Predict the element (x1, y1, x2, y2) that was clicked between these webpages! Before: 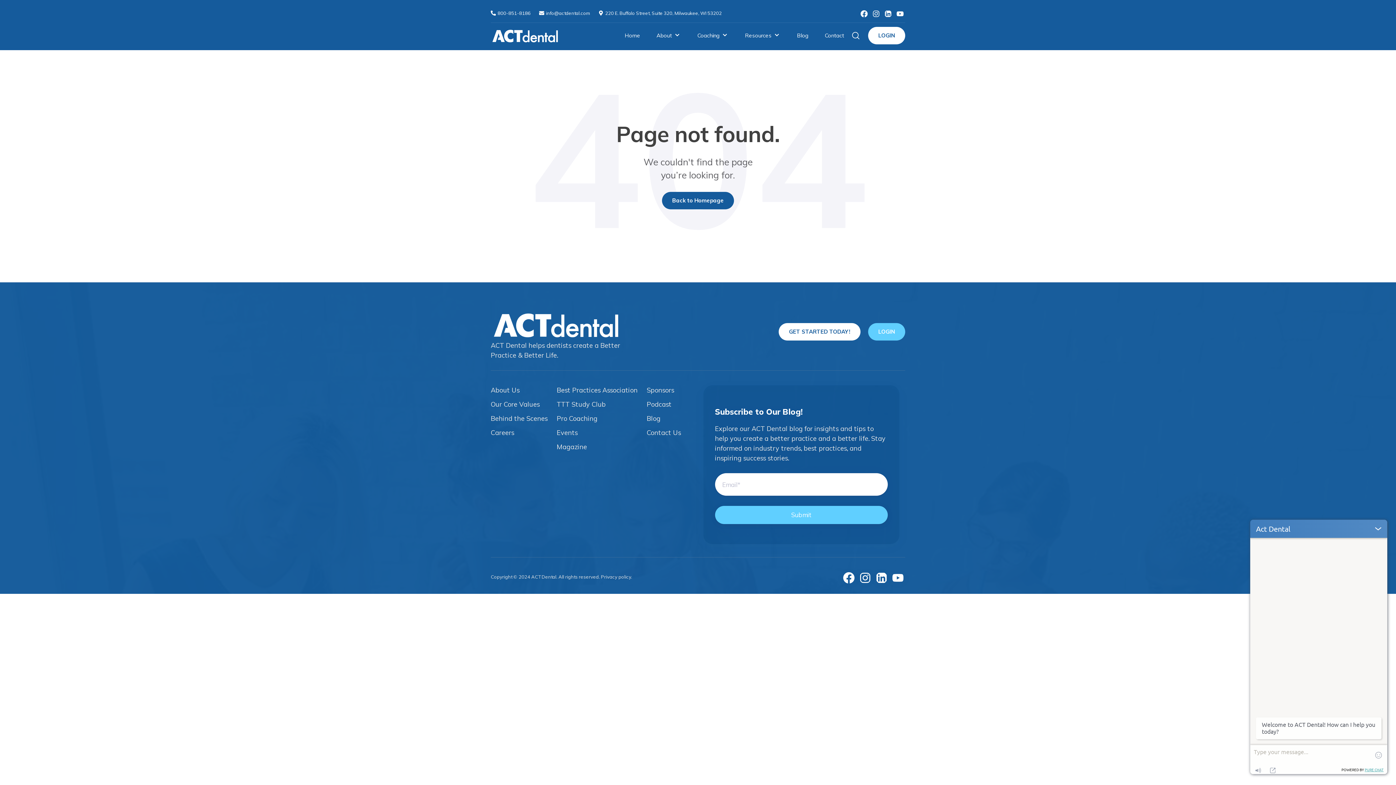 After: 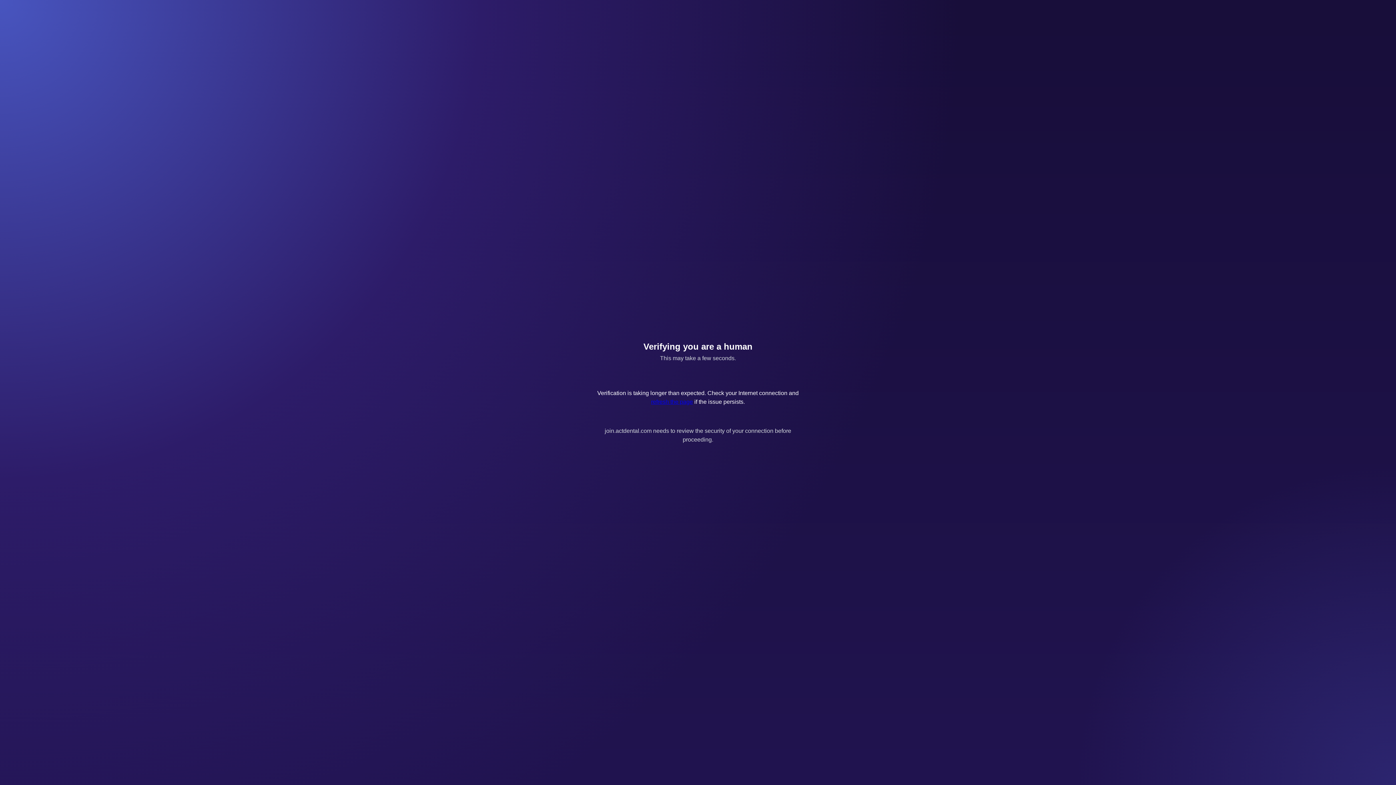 Action: label: LOGIN bbox: (868, 26, 905, 44)